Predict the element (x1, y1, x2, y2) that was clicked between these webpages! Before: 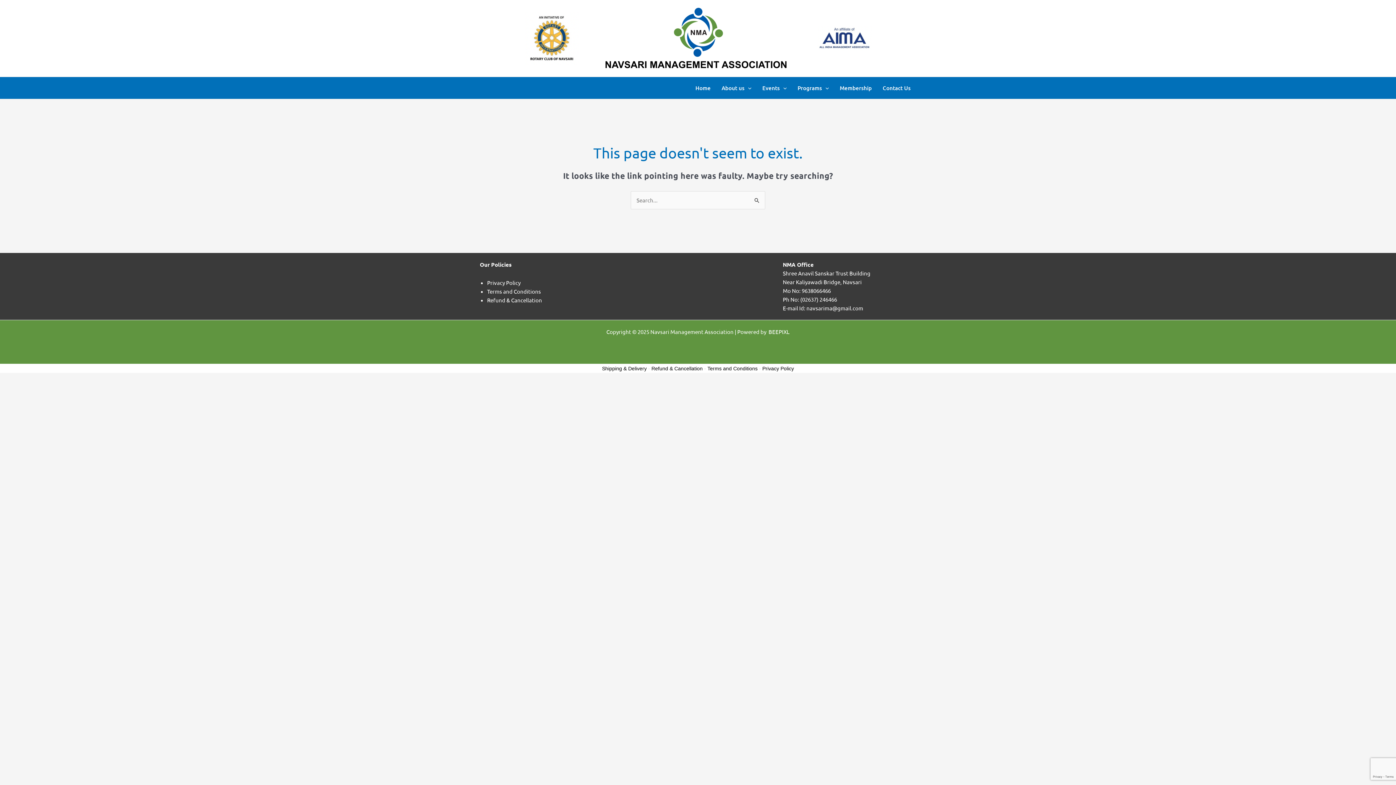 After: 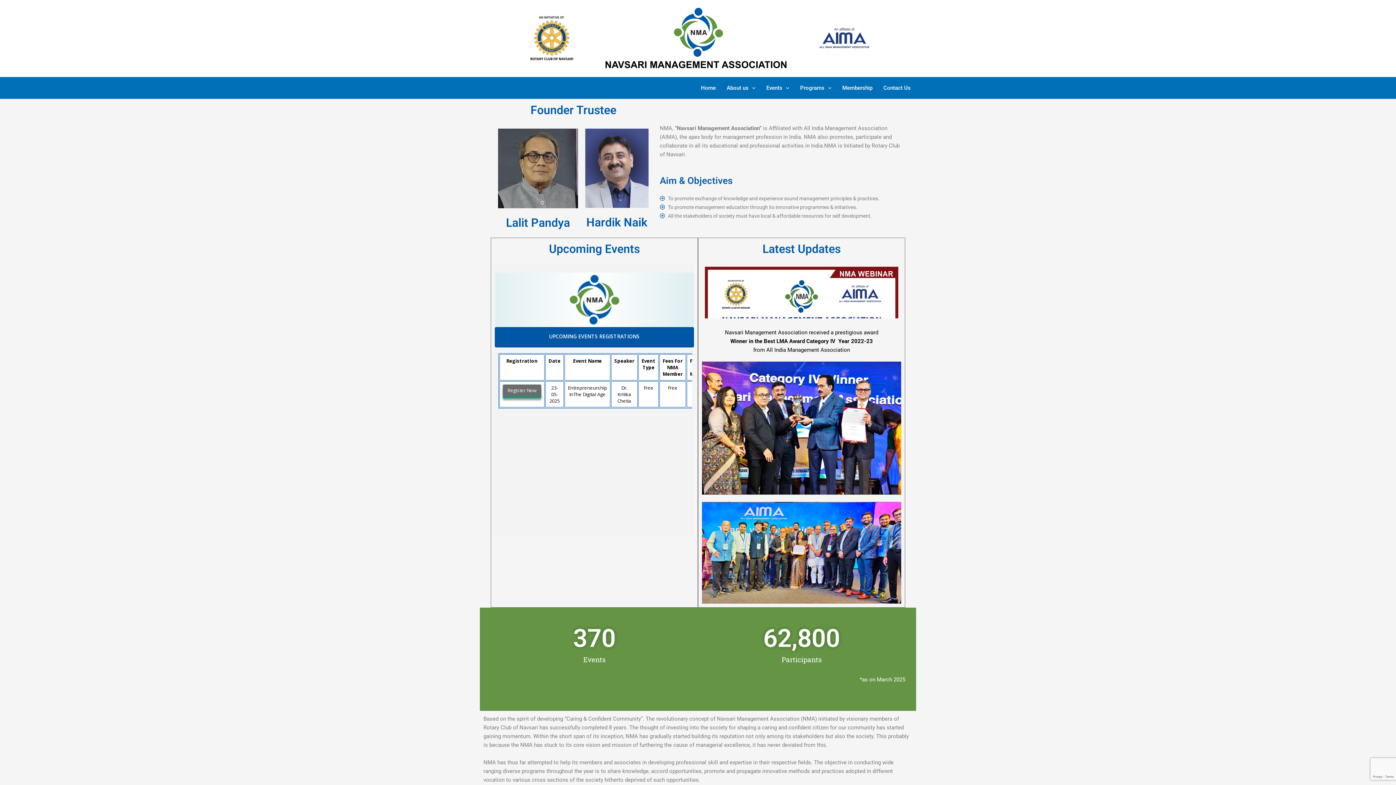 Action: label: Home bbox: (690, 77, 716, 98)